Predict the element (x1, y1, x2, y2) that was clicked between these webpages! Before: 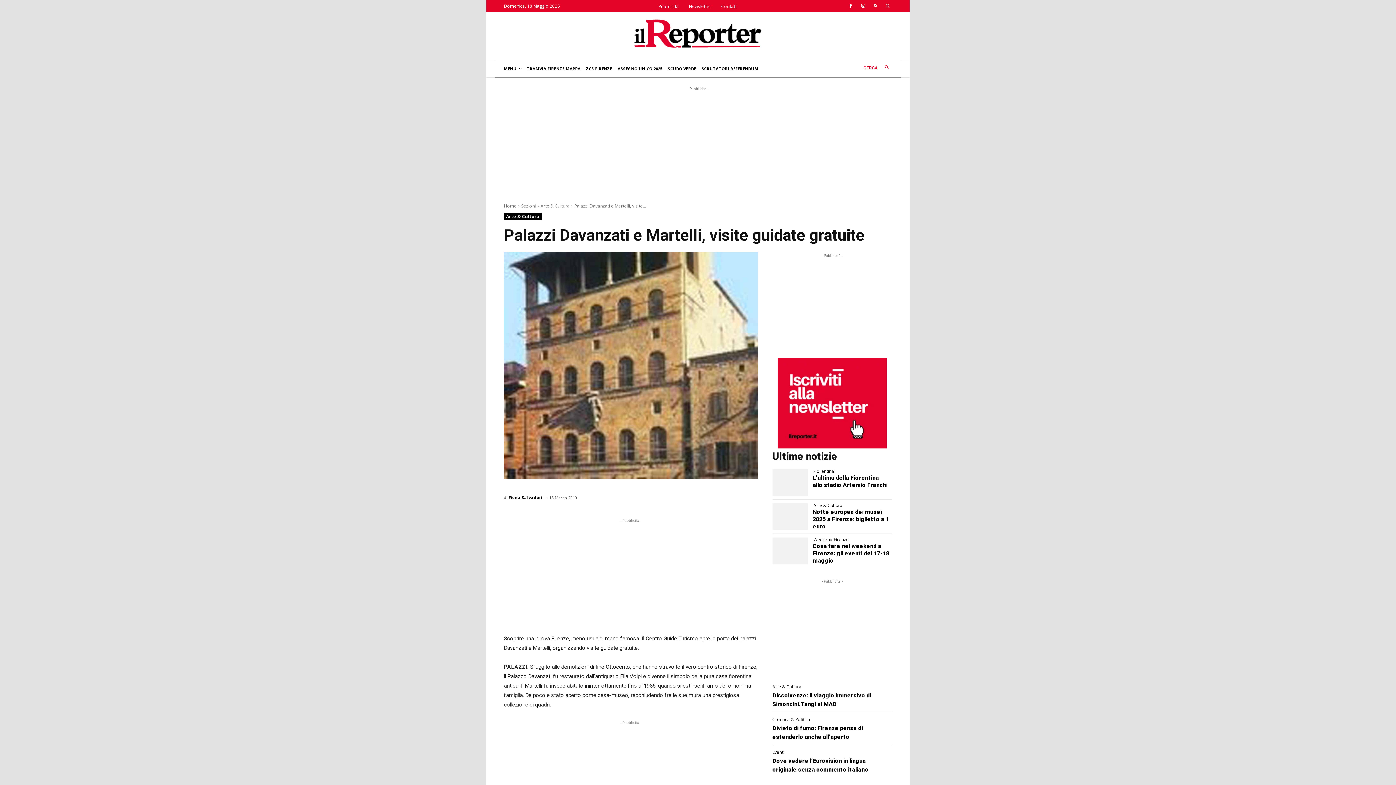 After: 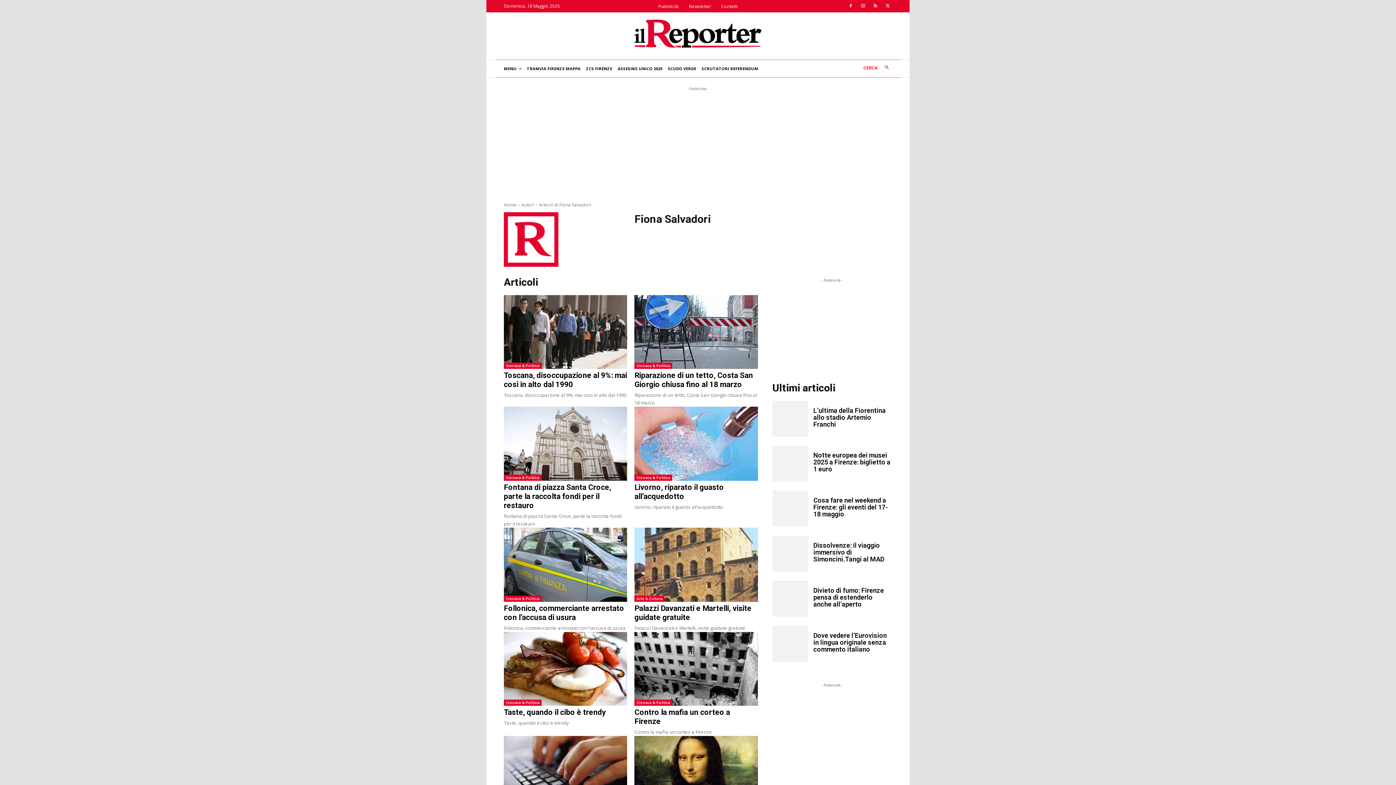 Action: bbox: (508, 492, 542, 503) label: Fiona Salvadori